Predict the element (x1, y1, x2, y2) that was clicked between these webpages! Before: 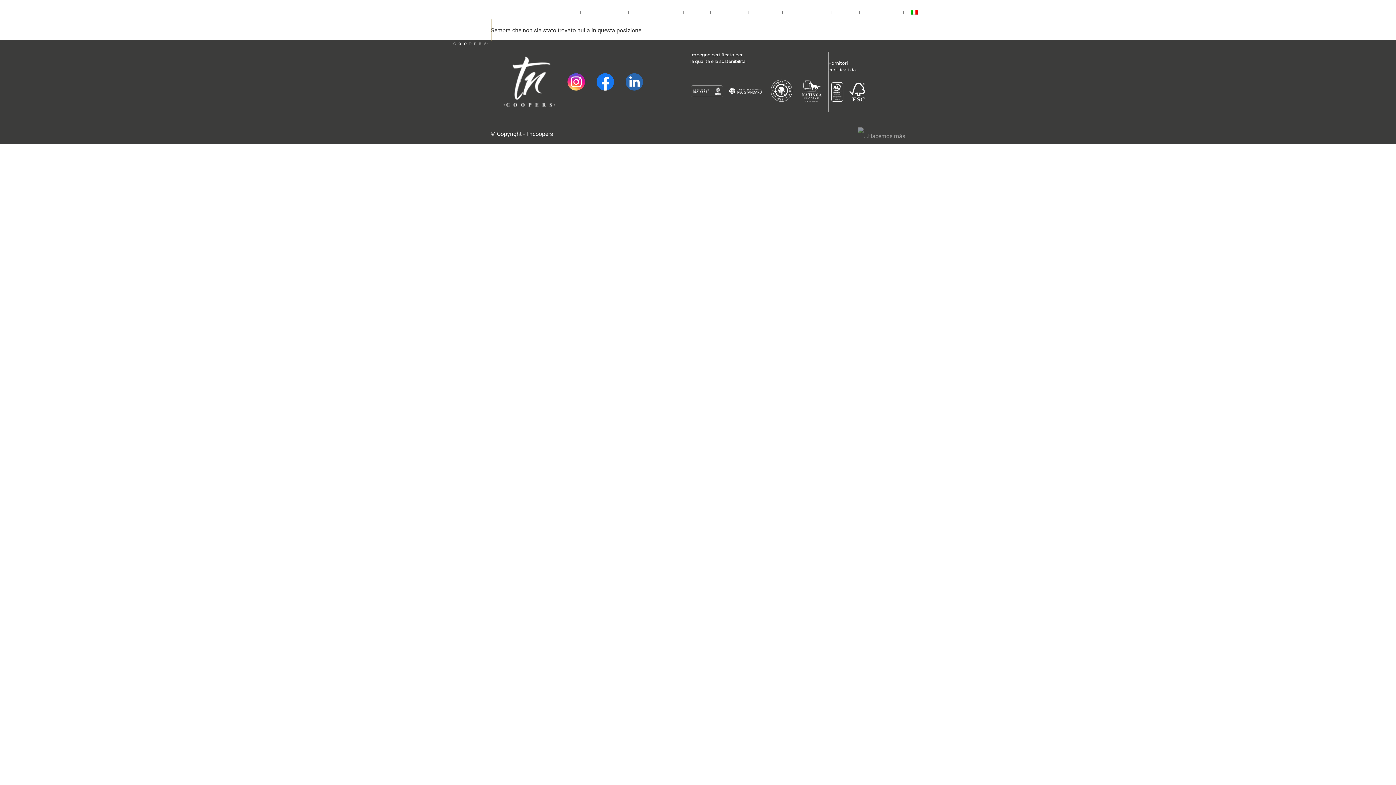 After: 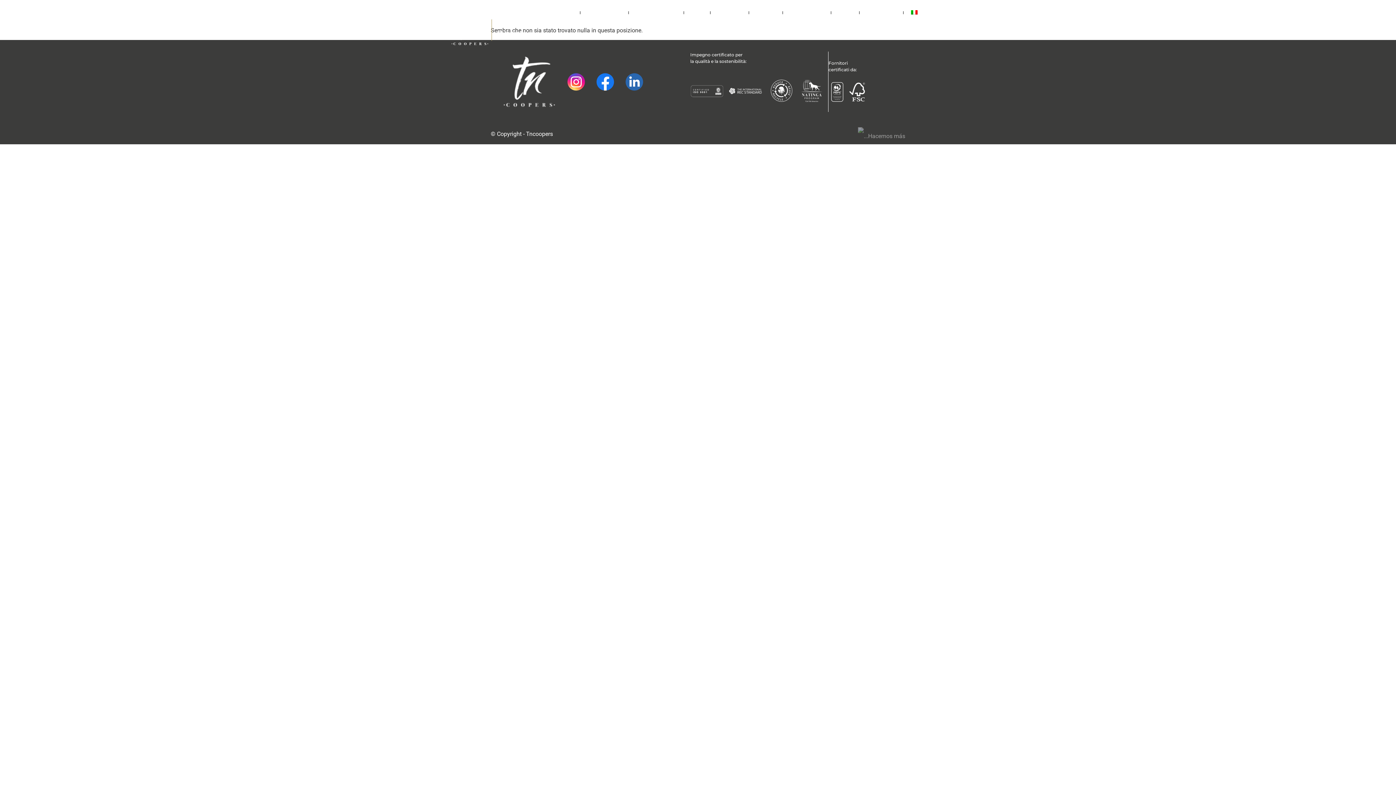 Action: bbox: (567, 72, 585, 90)